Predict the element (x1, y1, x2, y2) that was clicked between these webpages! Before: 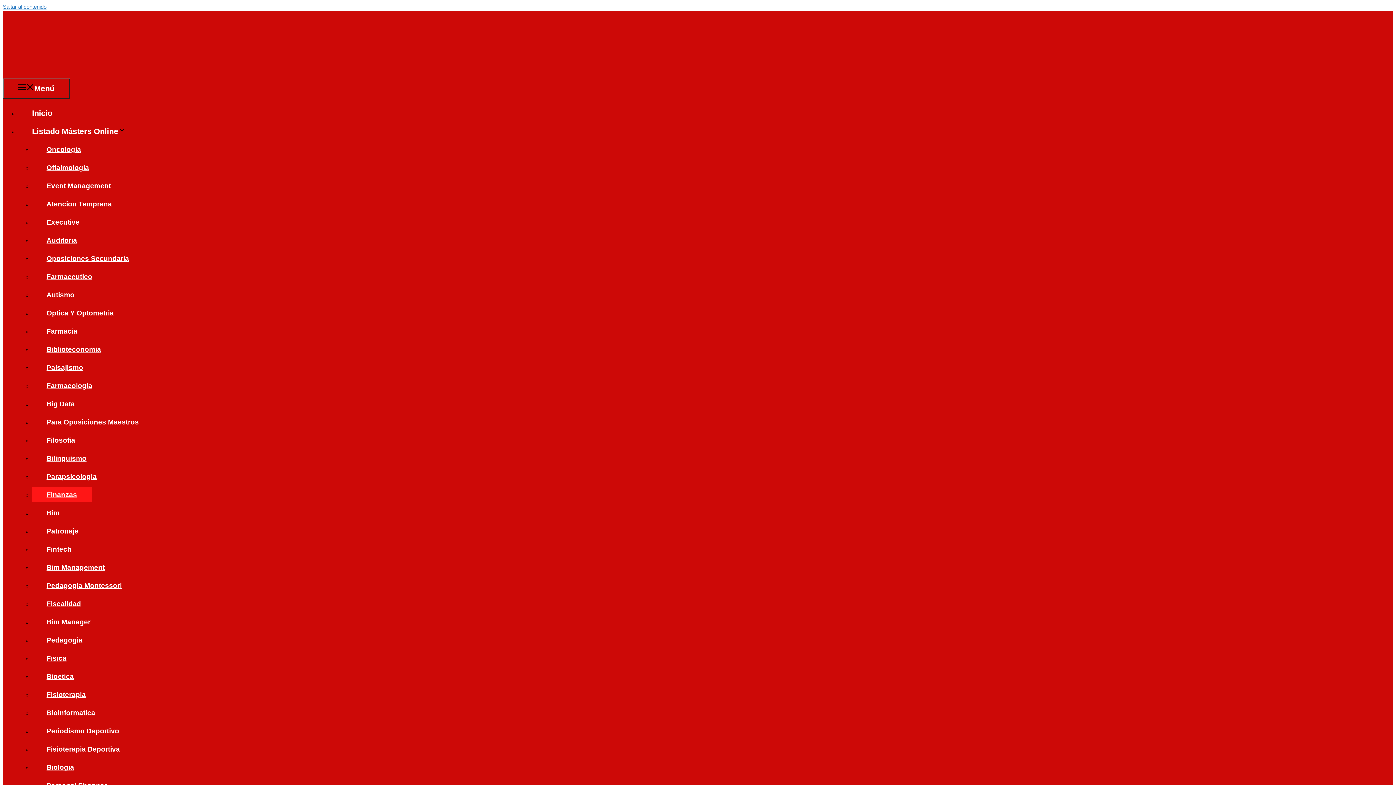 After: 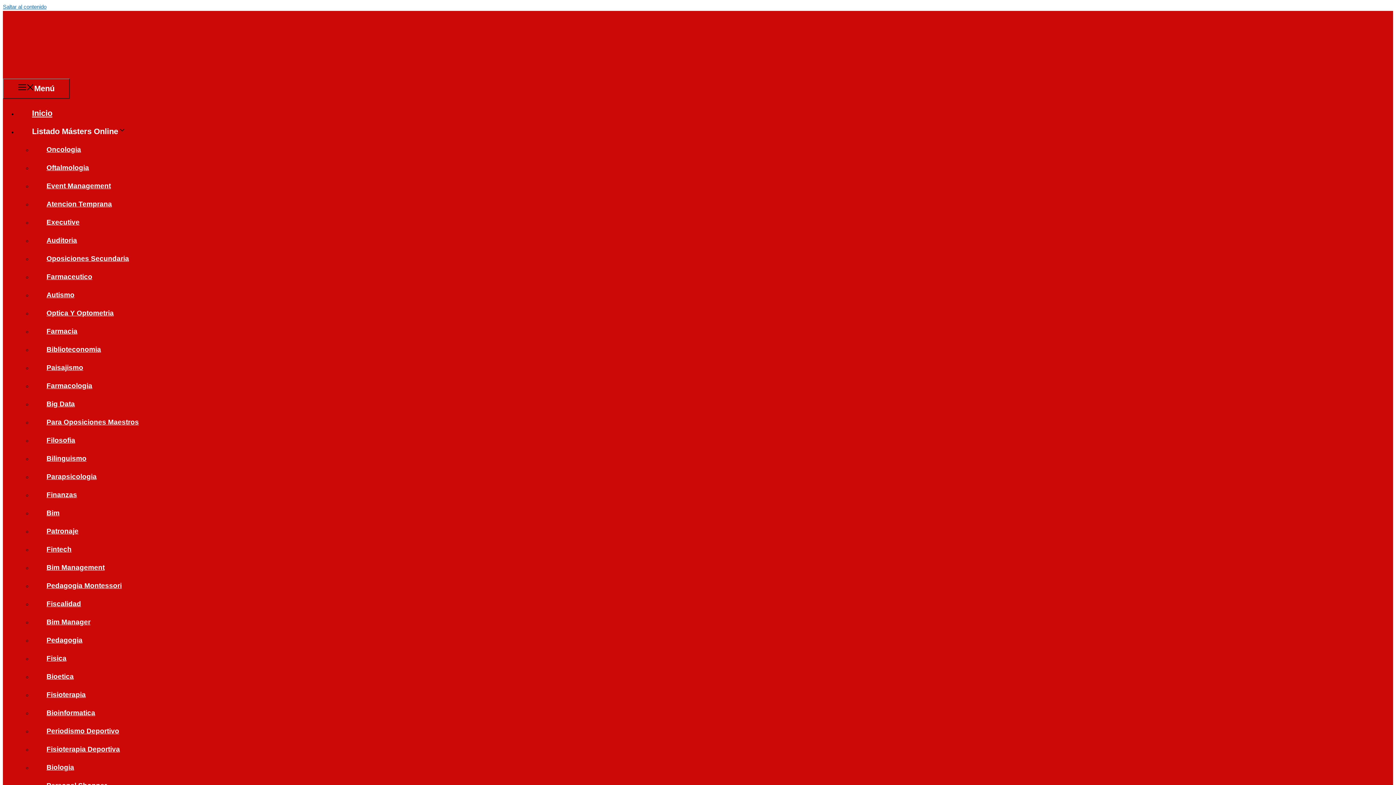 Action: label: Inicio bbox: (17, 108, 66, 117)